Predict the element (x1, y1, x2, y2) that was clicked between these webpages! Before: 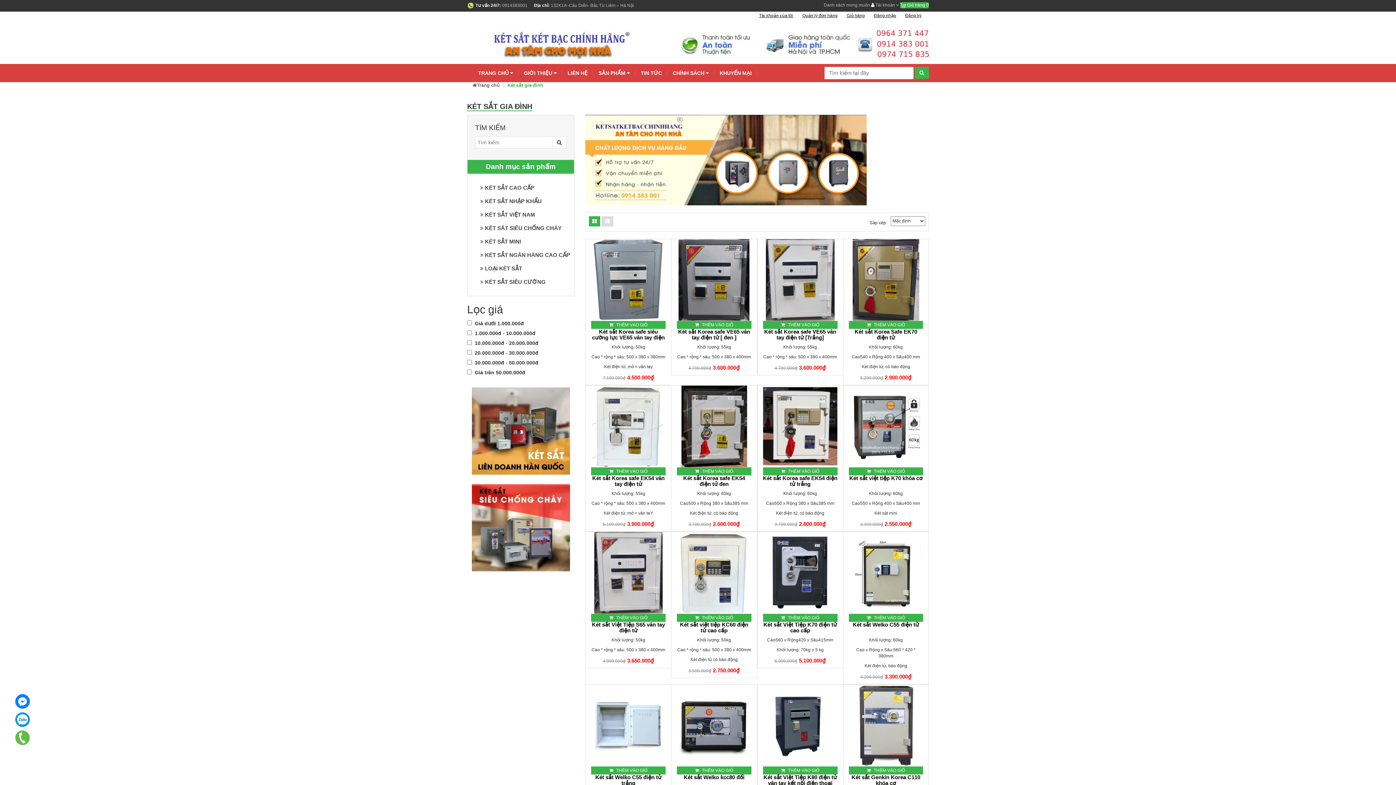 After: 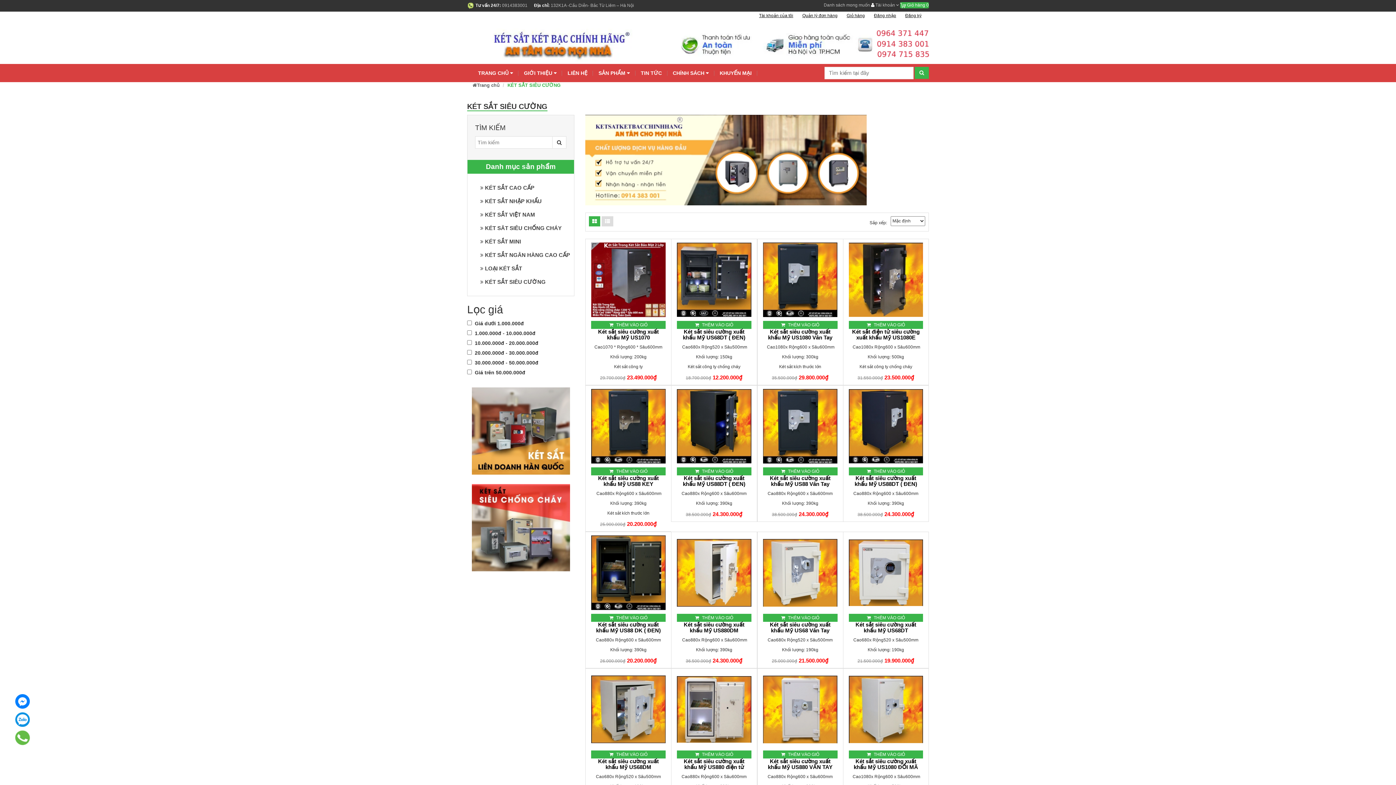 Action: label:  KÉT SẮT SIÊU CƯỜNG bbox: (467, 275, 574, 288)